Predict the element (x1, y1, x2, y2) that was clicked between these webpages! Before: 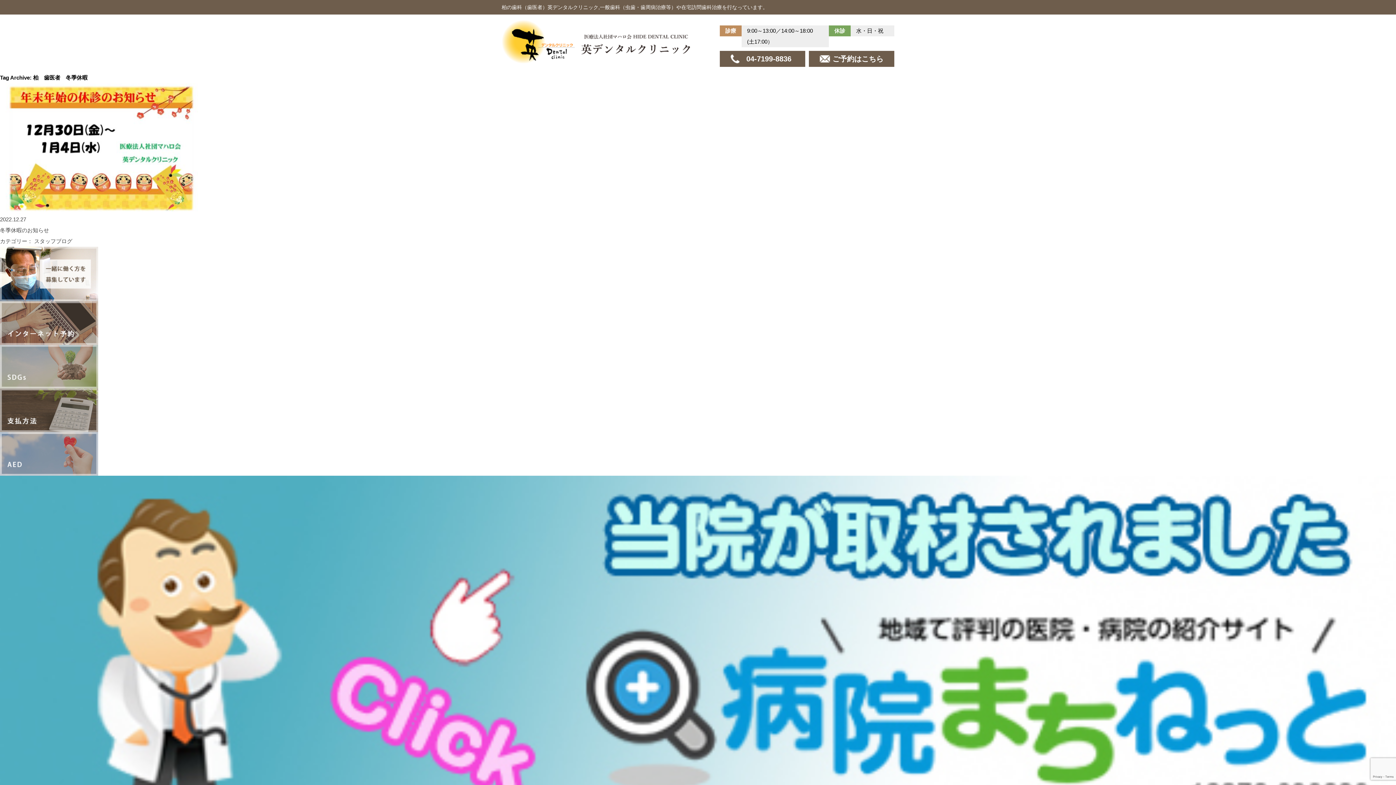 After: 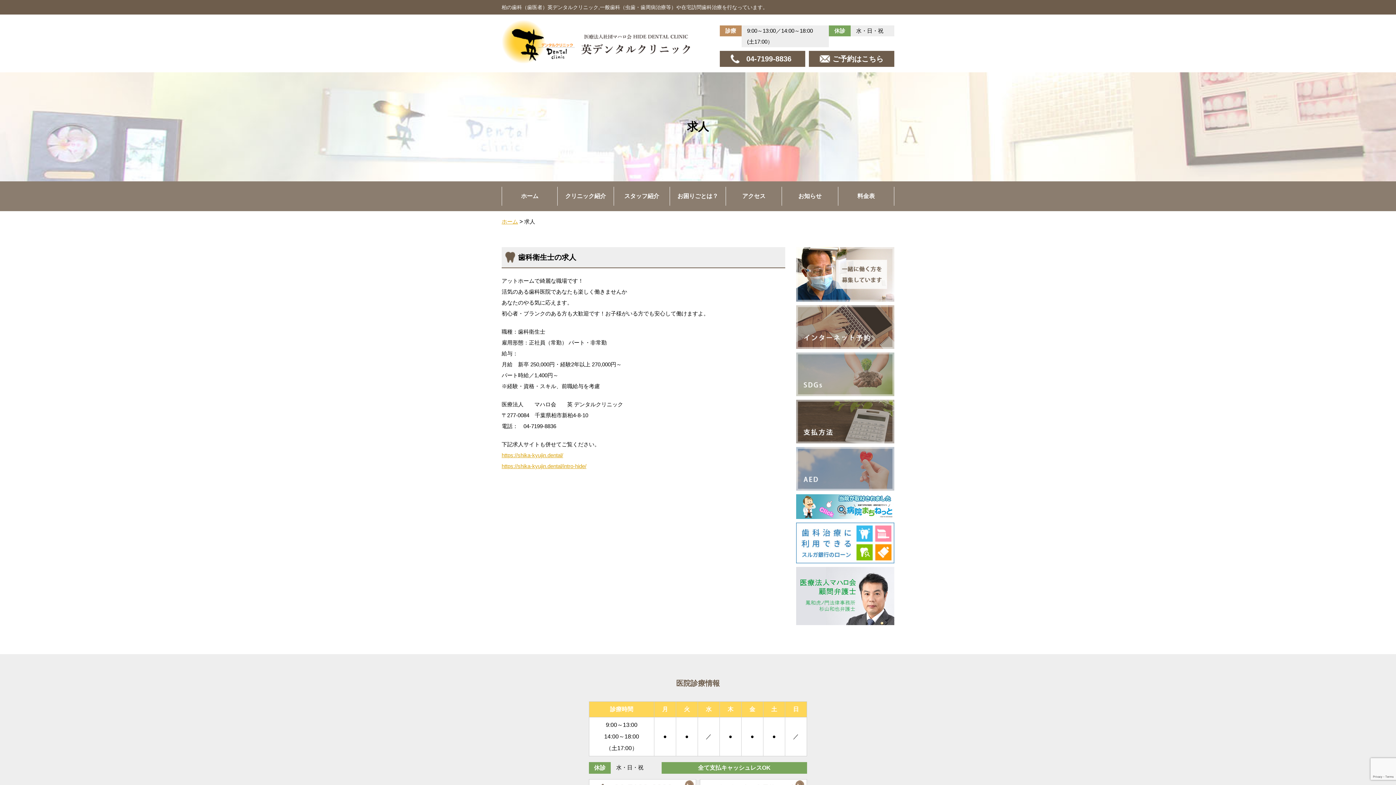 Action: bbox: (0, 292, 98, 298)